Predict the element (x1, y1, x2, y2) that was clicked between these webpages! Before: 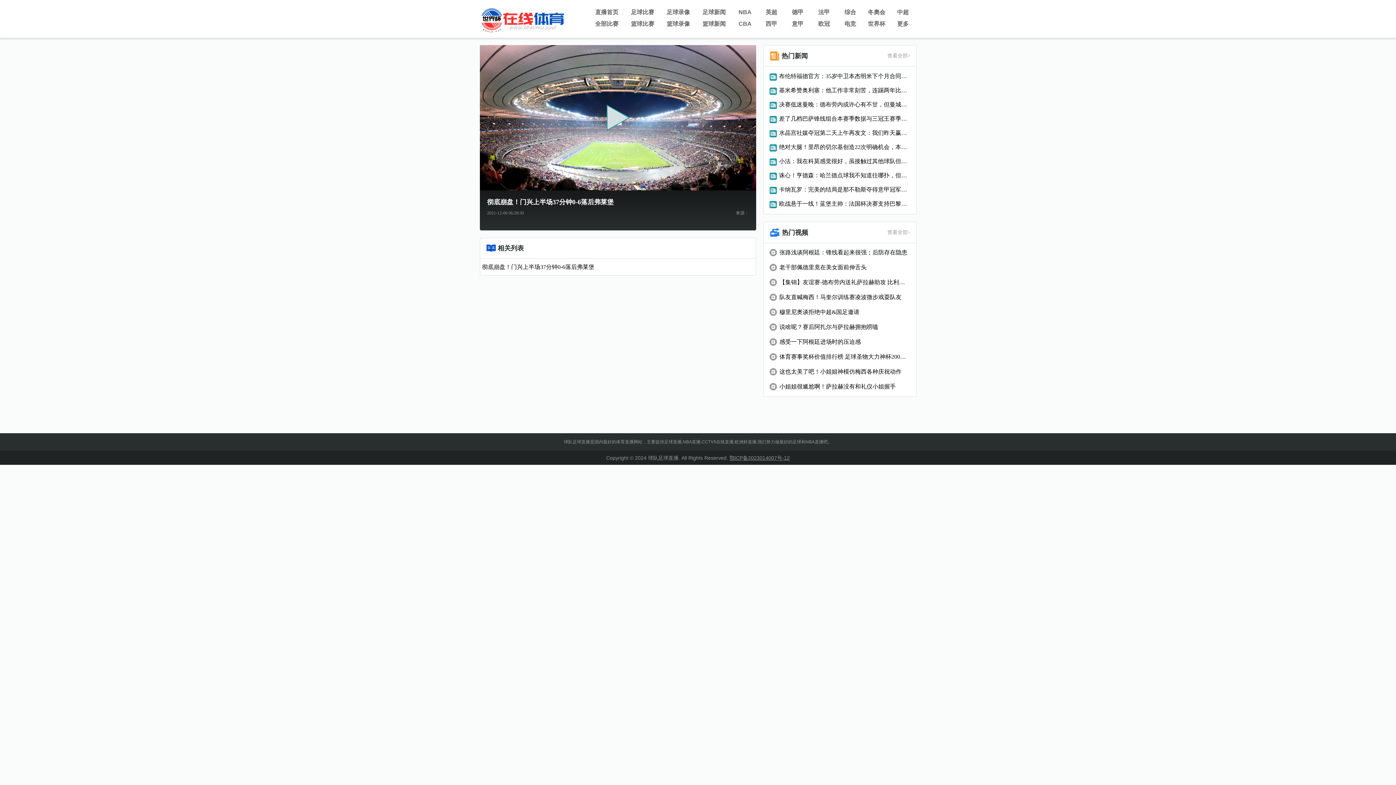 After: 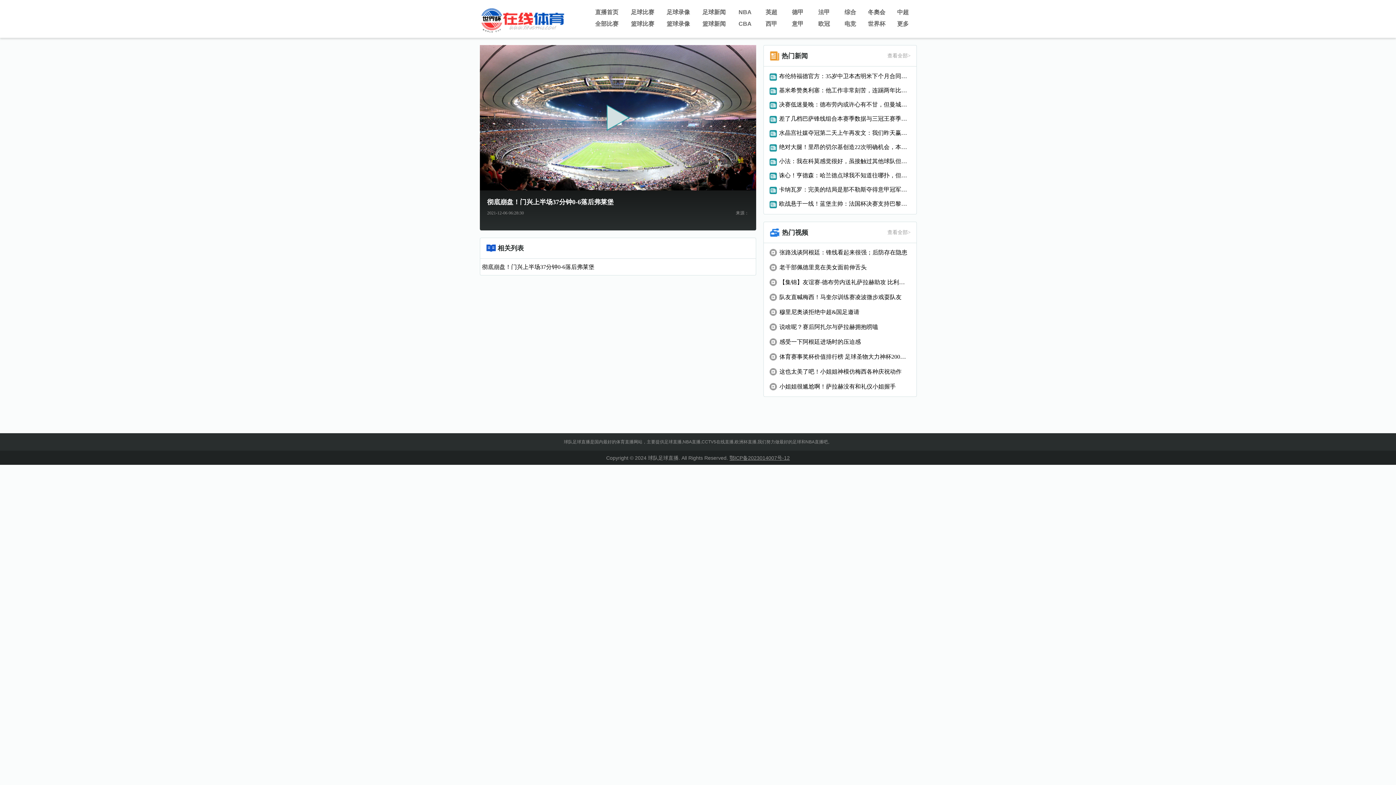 Action: label: 决赛低迷曼晚：德布劳内或许心有不甘，但曼城放他走是正确的 bbox: (779, 100, 910, 108)